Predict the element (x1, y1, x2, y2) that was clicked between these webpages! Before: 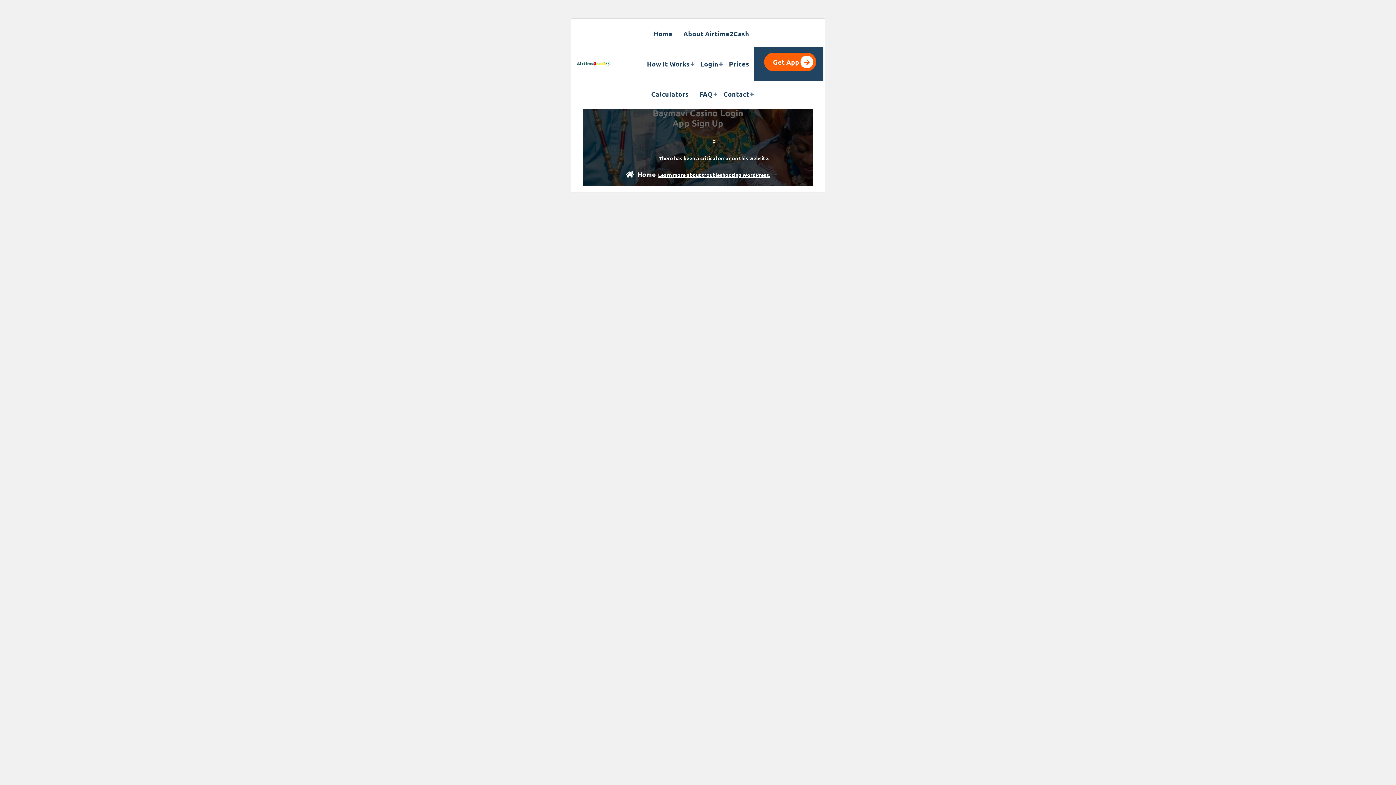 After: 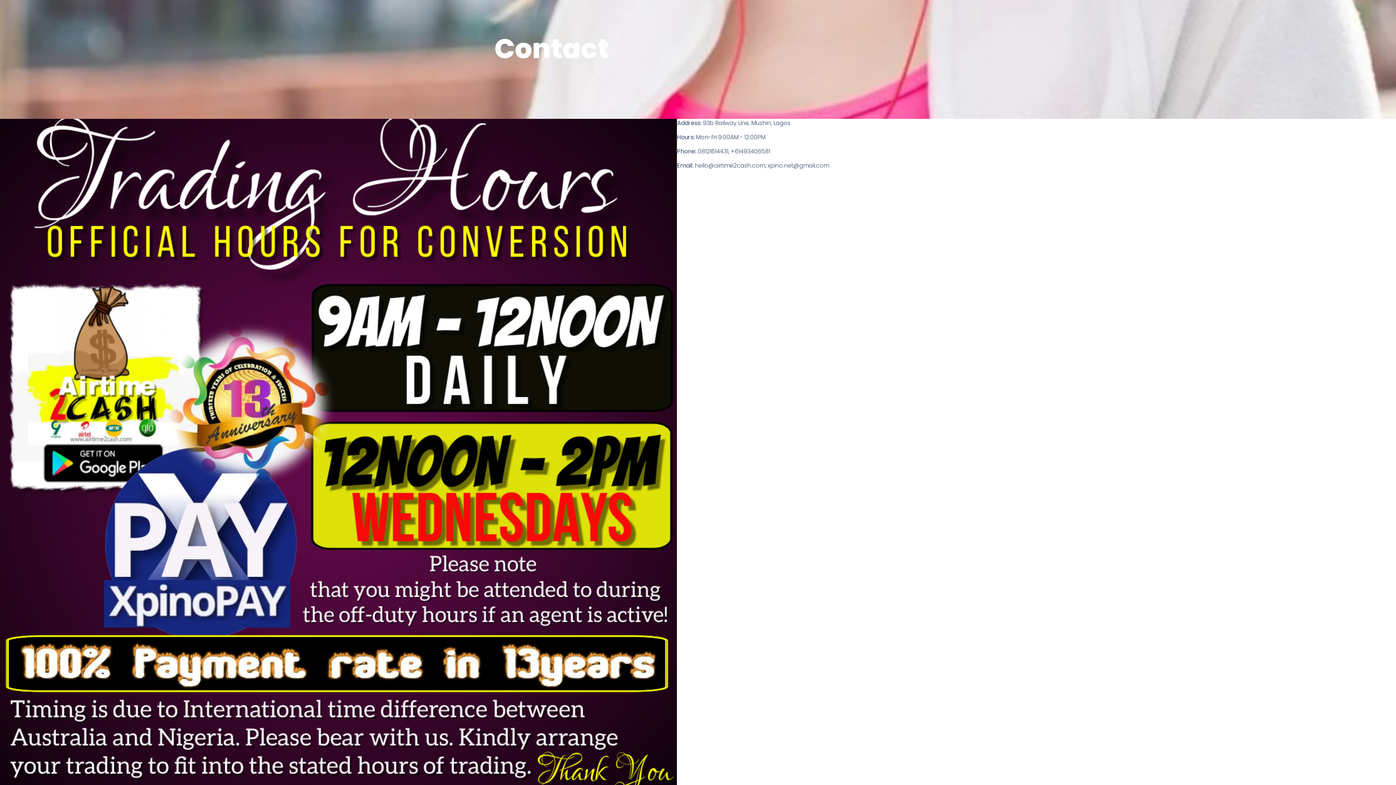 Action: label: Contact bbox: (718, 78, 754, 109)